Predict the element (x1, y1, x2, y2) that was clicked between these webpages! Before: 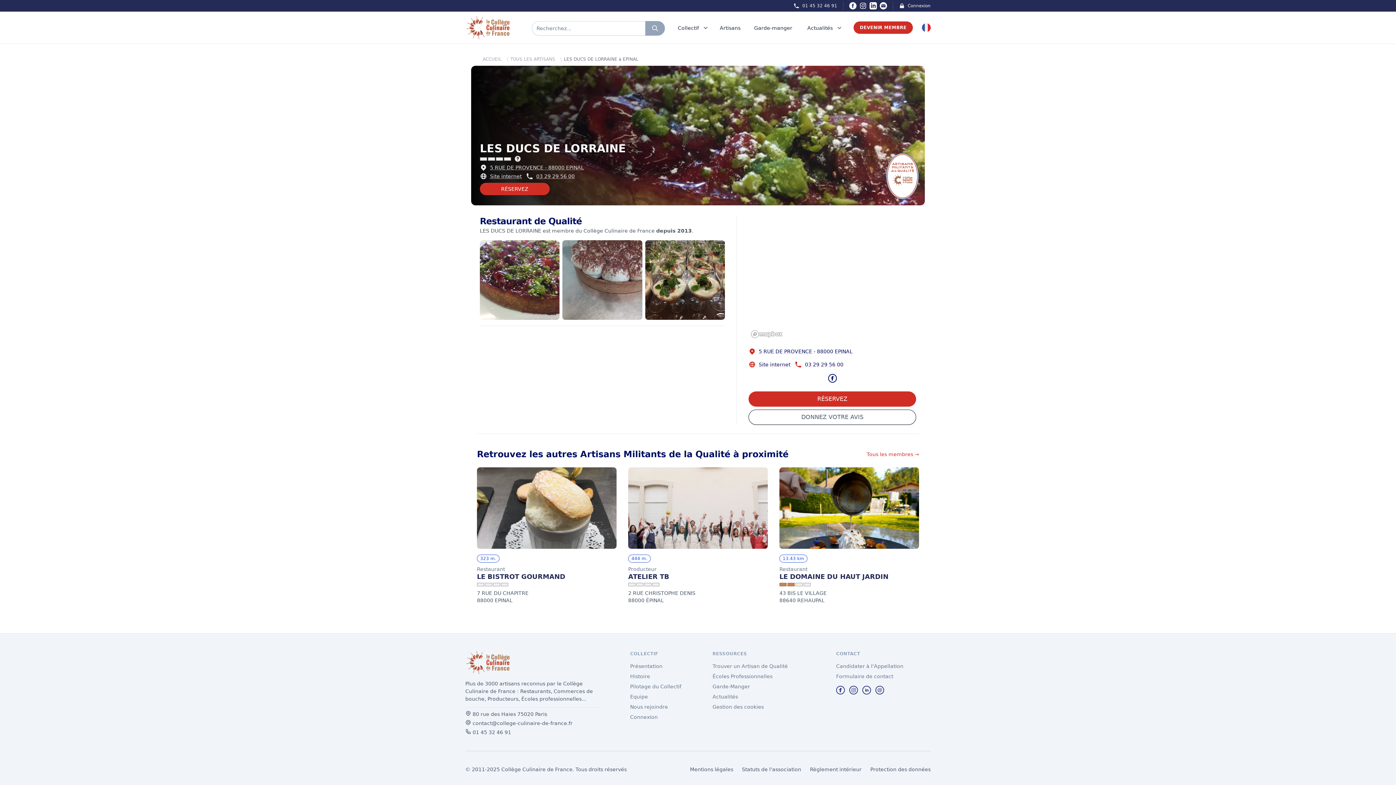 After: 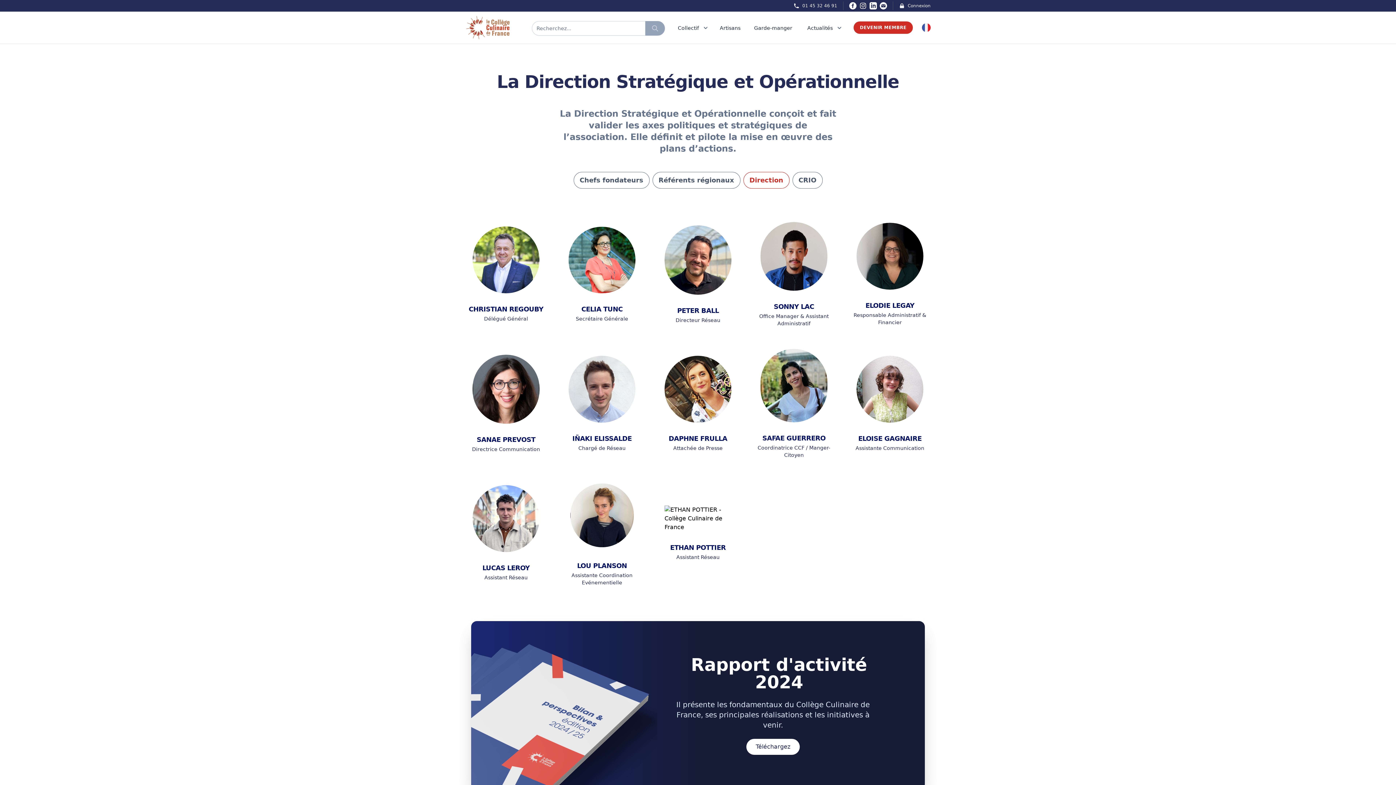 Action: label: Equipe bbox: (630, 693, 683, 700)